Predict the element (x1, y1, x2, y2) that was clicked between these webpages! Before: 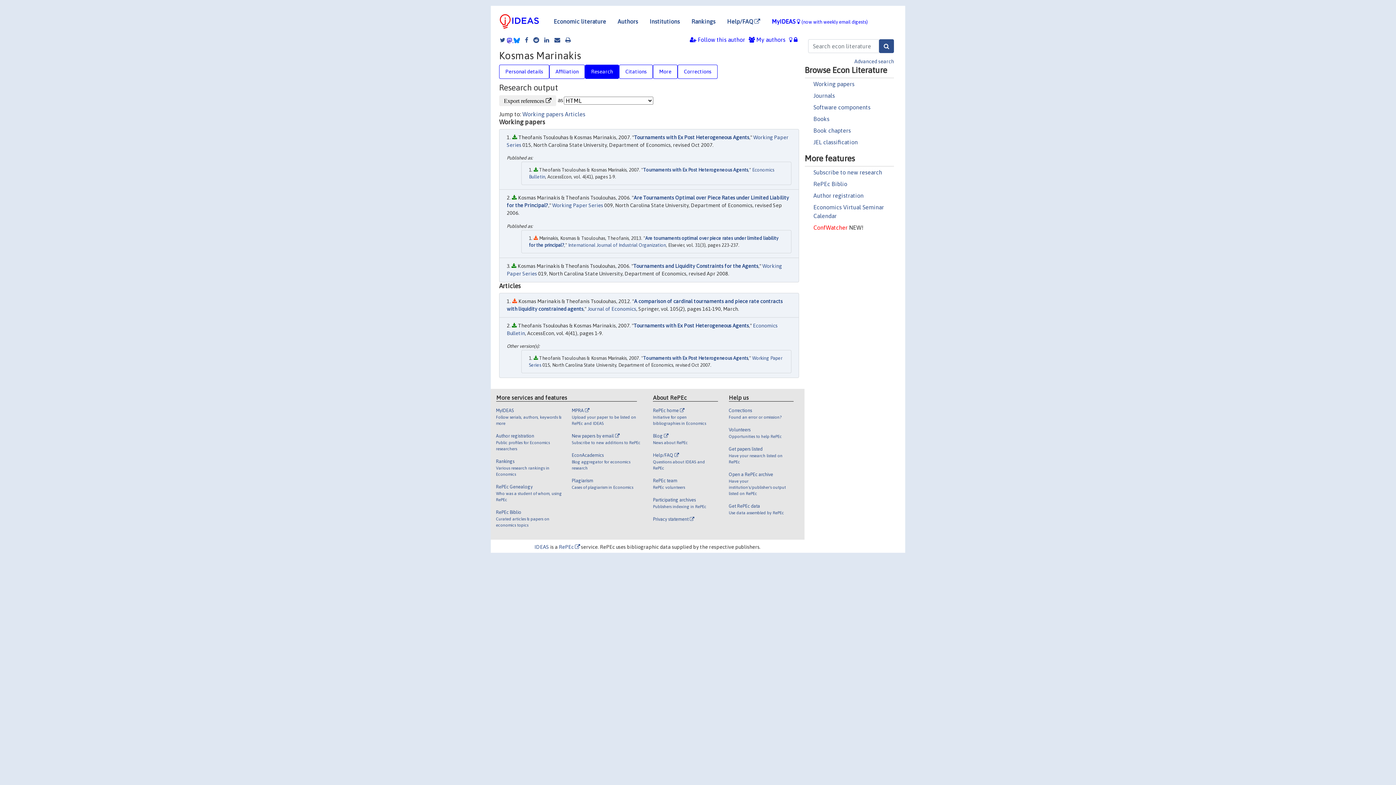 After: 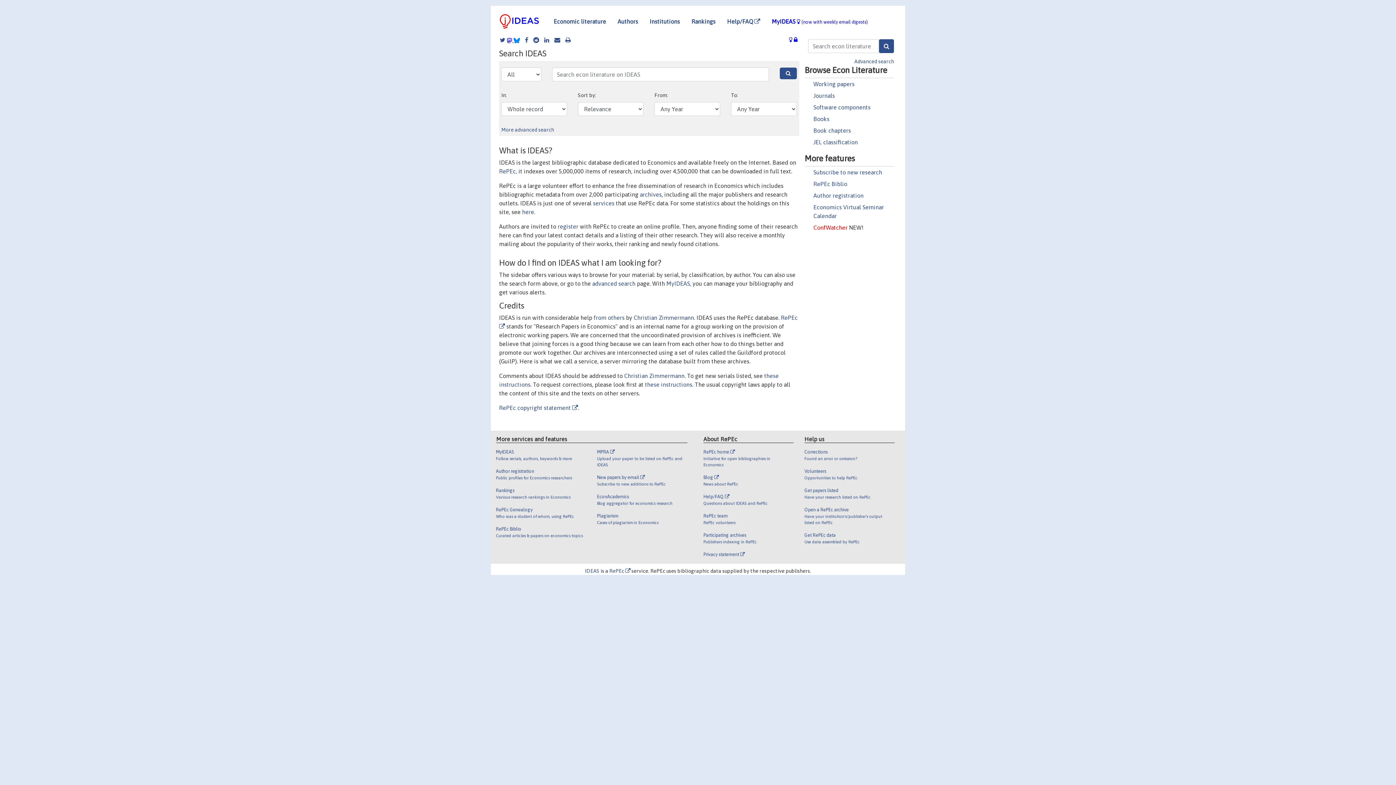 Action: bbox: (496, 8, 542, 34)